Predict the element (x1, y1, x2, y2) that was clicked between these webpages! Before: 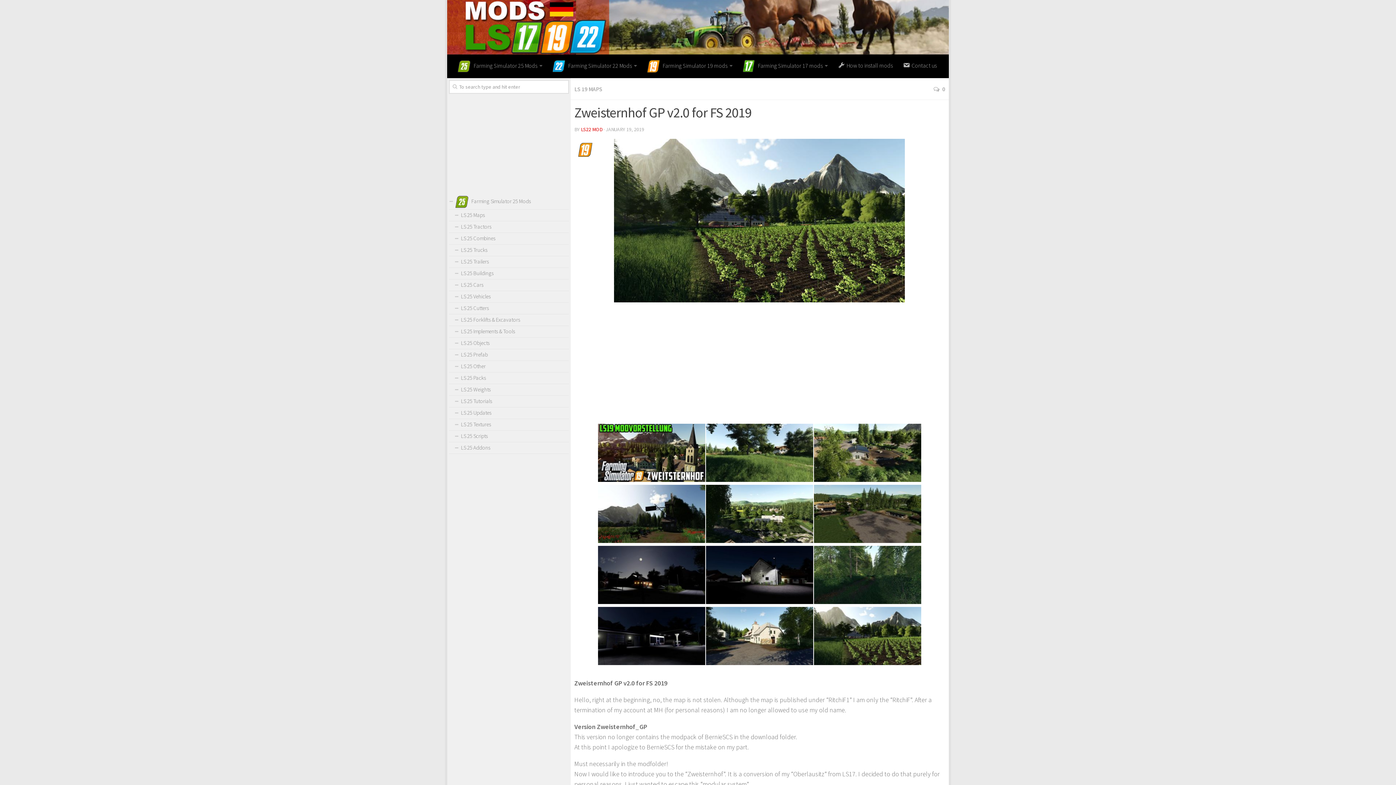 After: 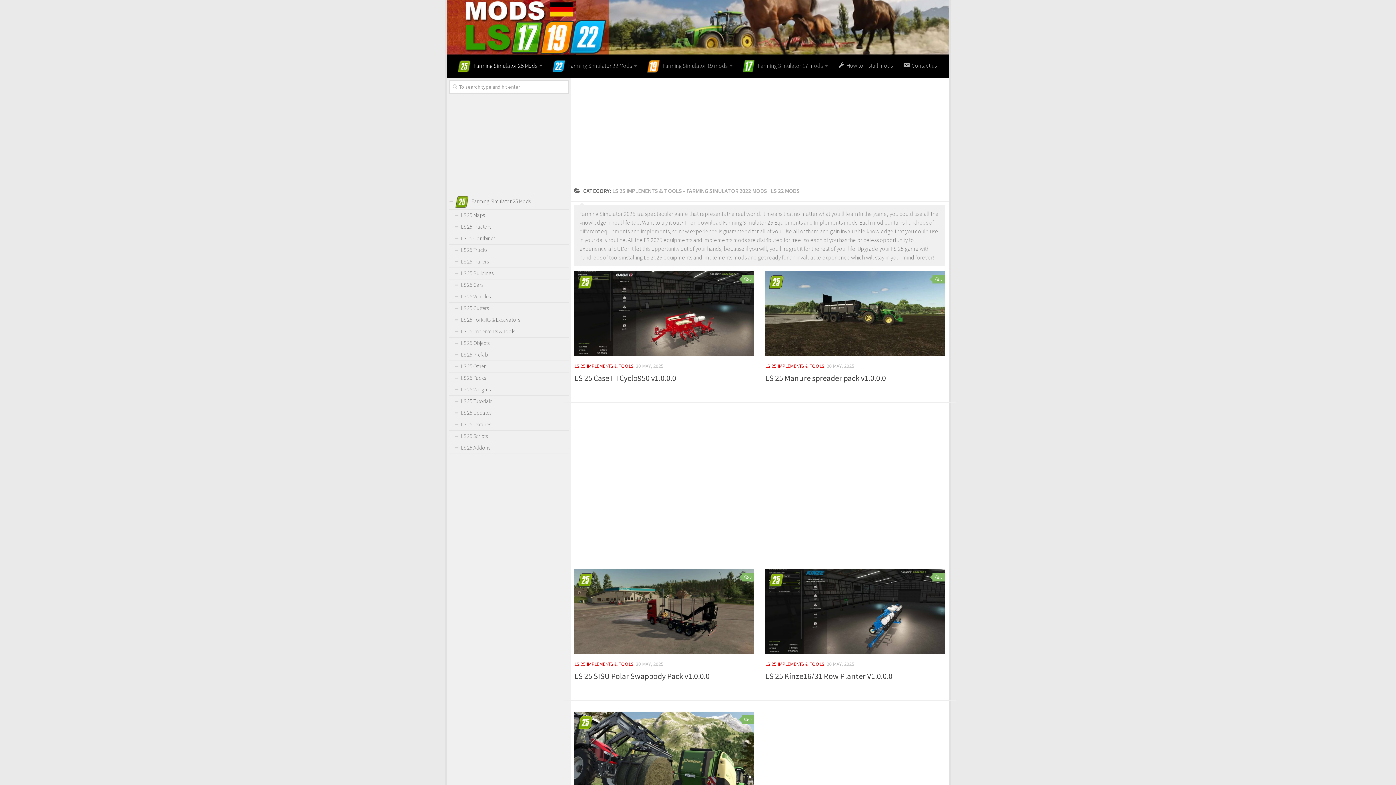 Action: bbox: (449, 326, 569, 337) label: LS 25 Implements & Tools